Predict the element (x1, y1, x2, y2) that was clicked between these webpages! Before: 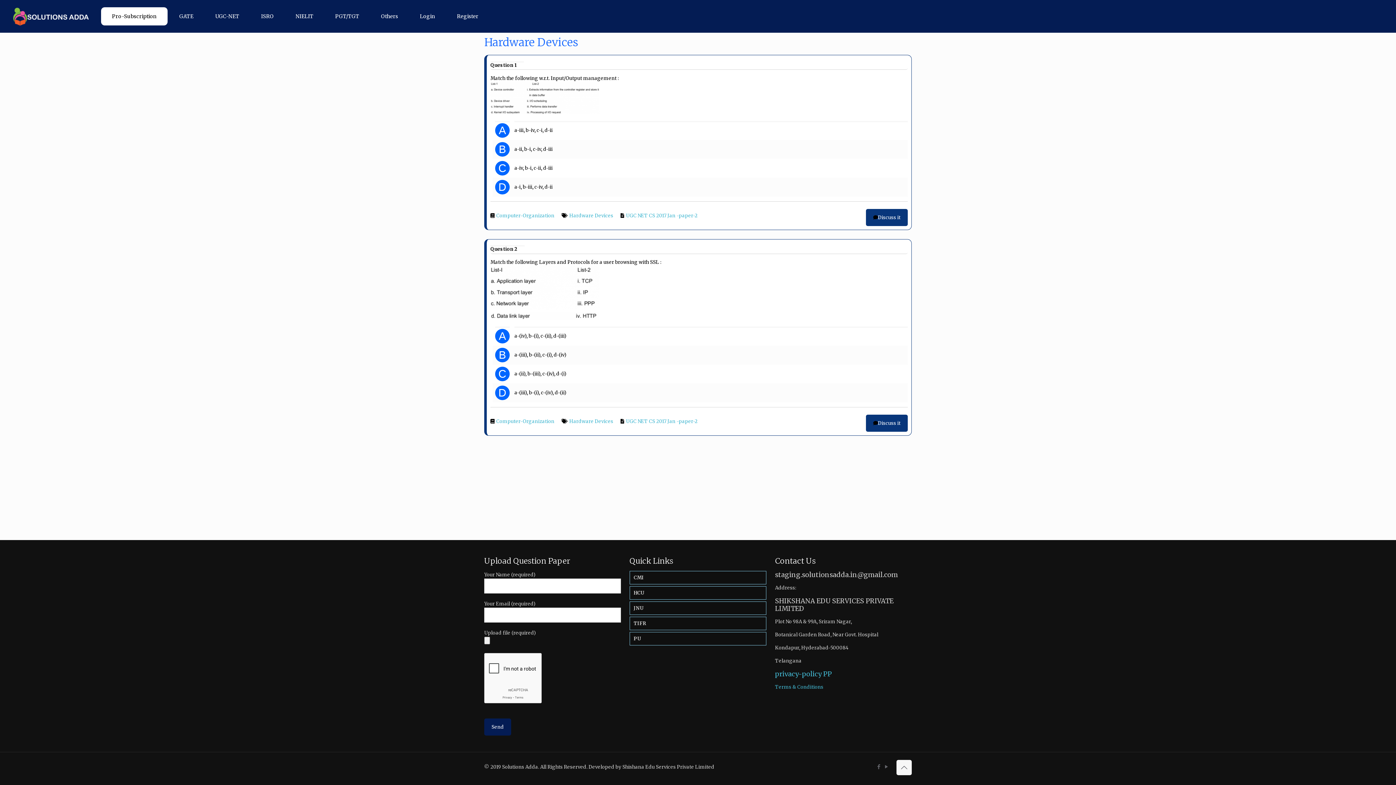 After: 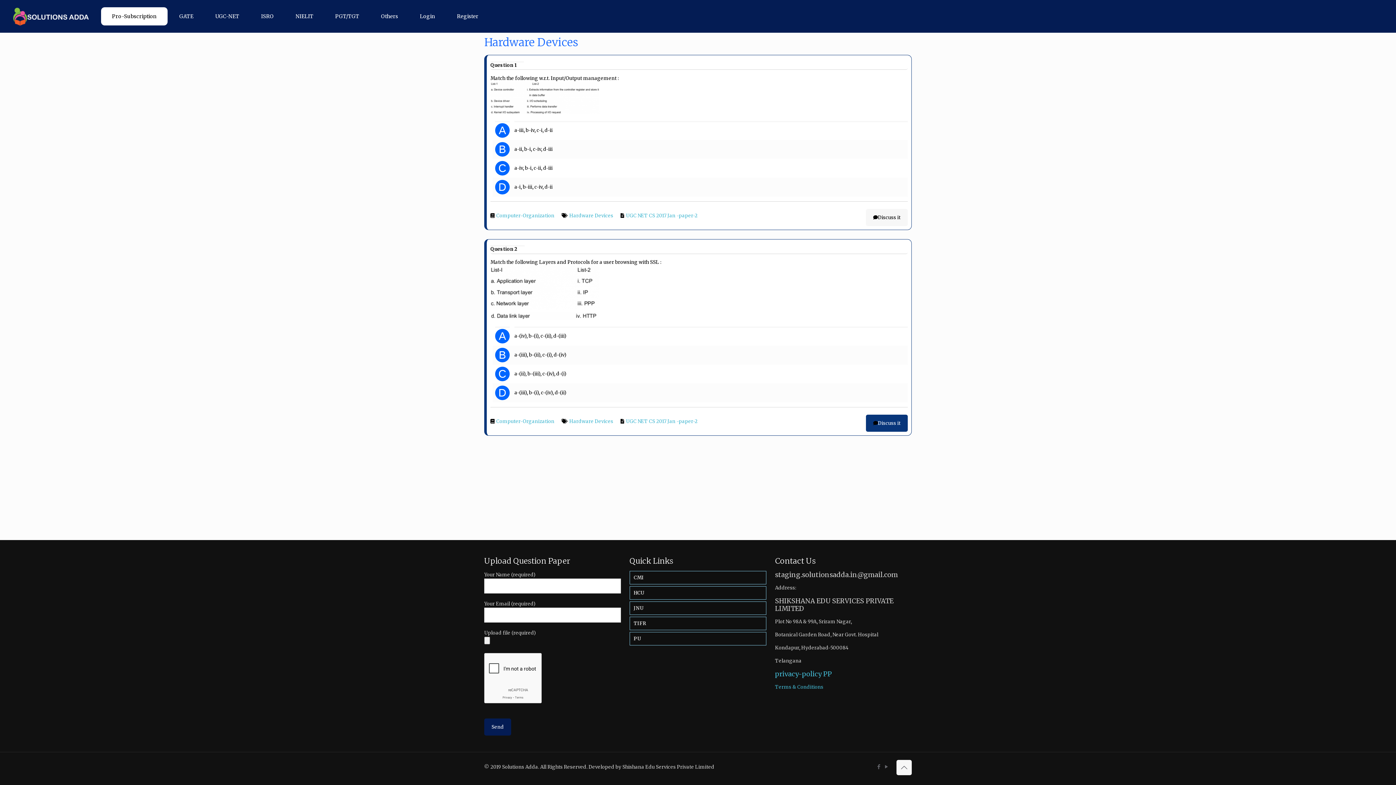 Action: label: Discuss it bbox: (866, 208, 908, 226)